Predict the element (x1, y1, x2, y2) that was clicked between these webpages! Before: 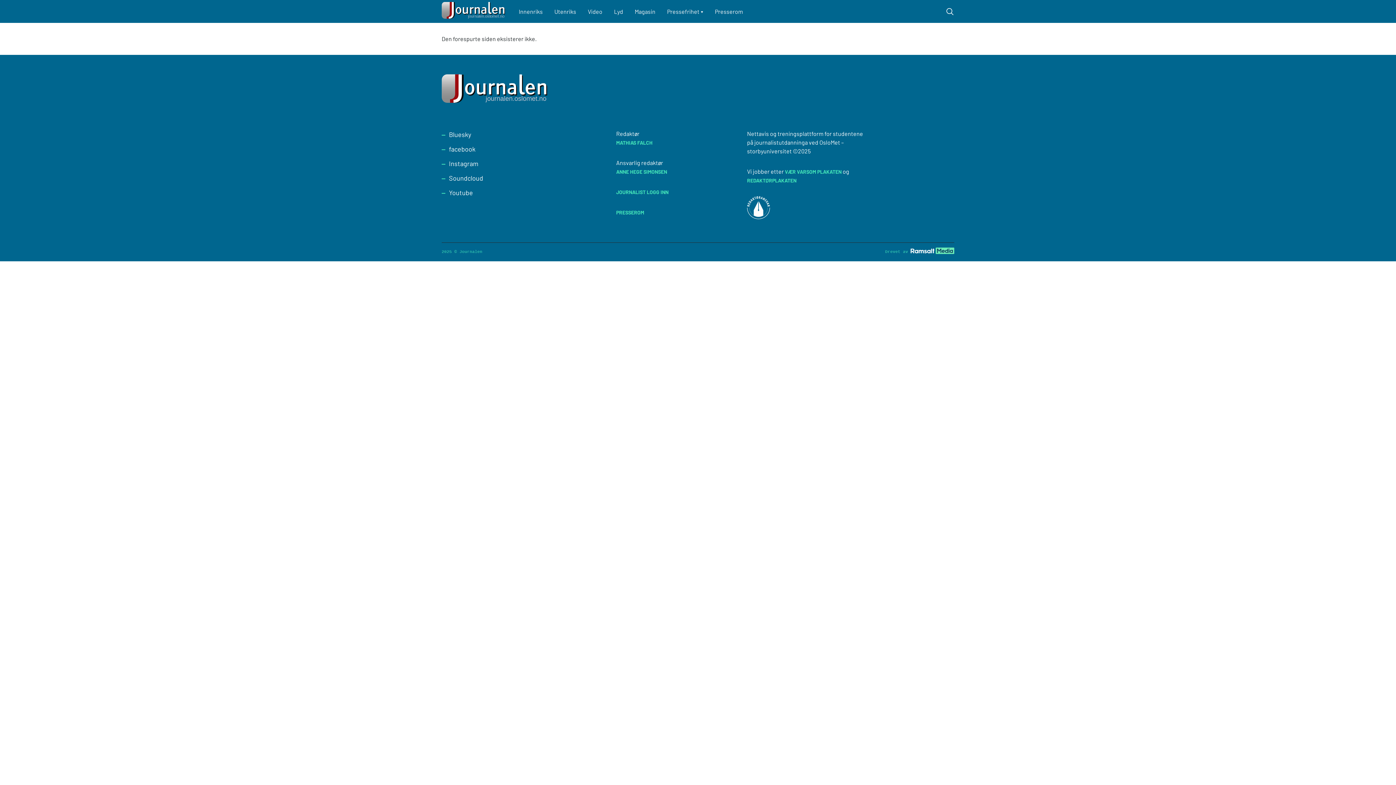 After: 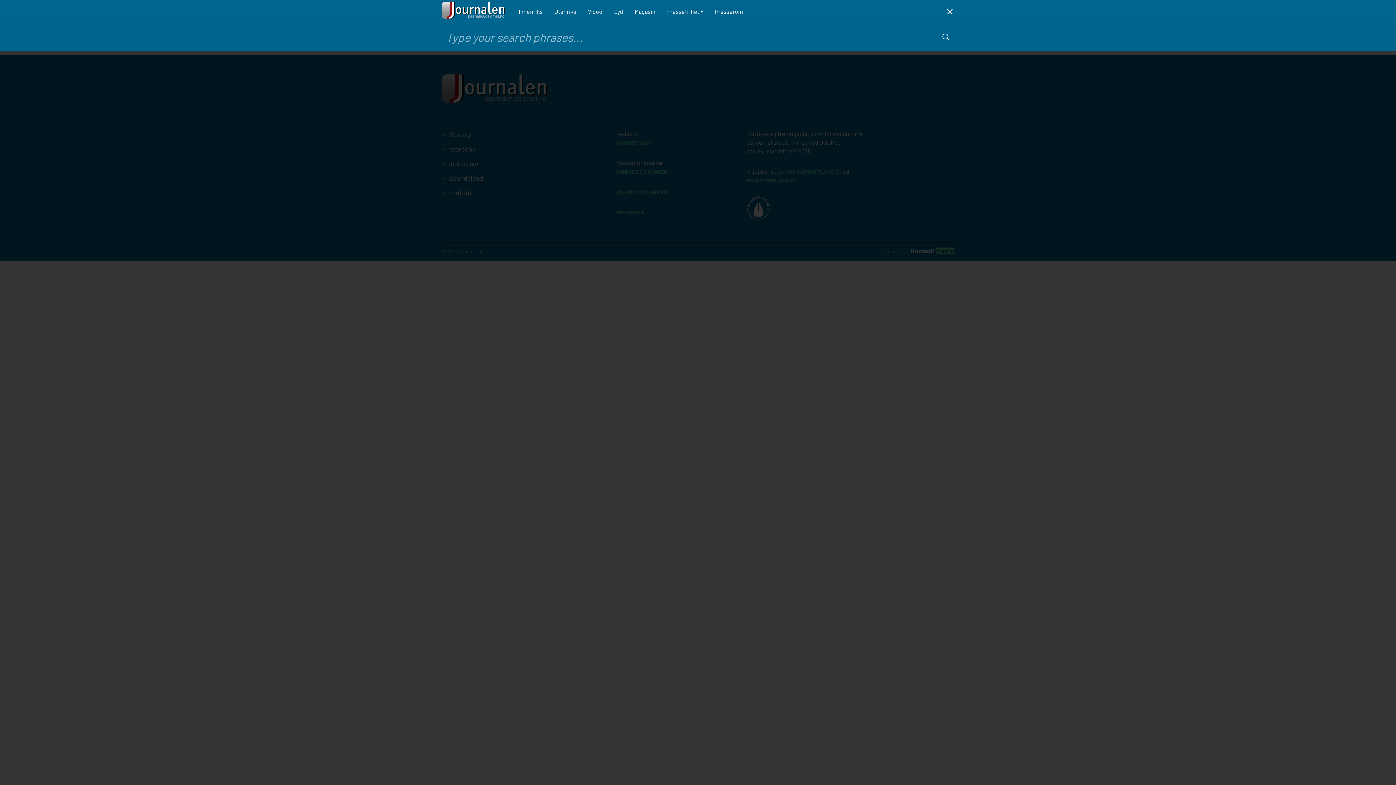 Action: bbox: (945, 7, 954, 15) label: Toggle search form